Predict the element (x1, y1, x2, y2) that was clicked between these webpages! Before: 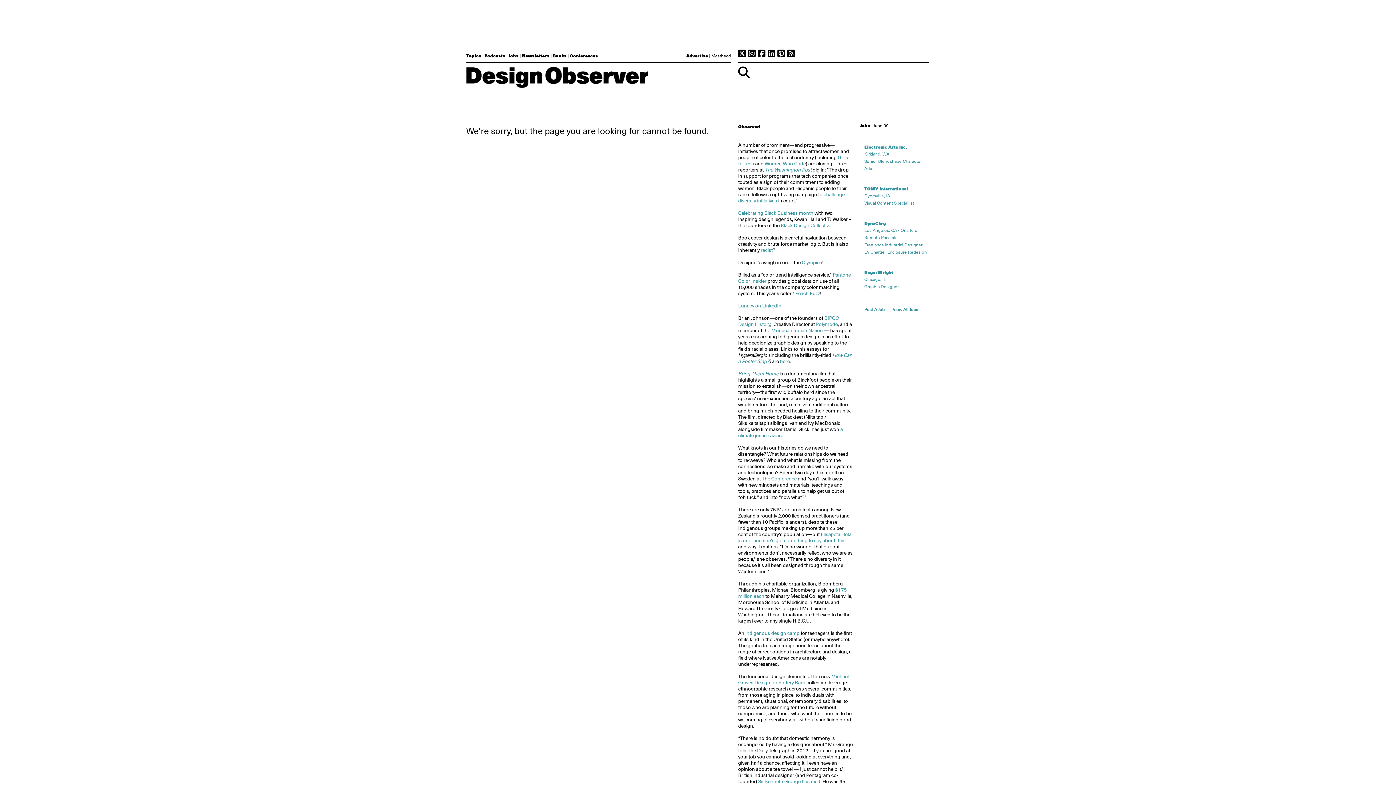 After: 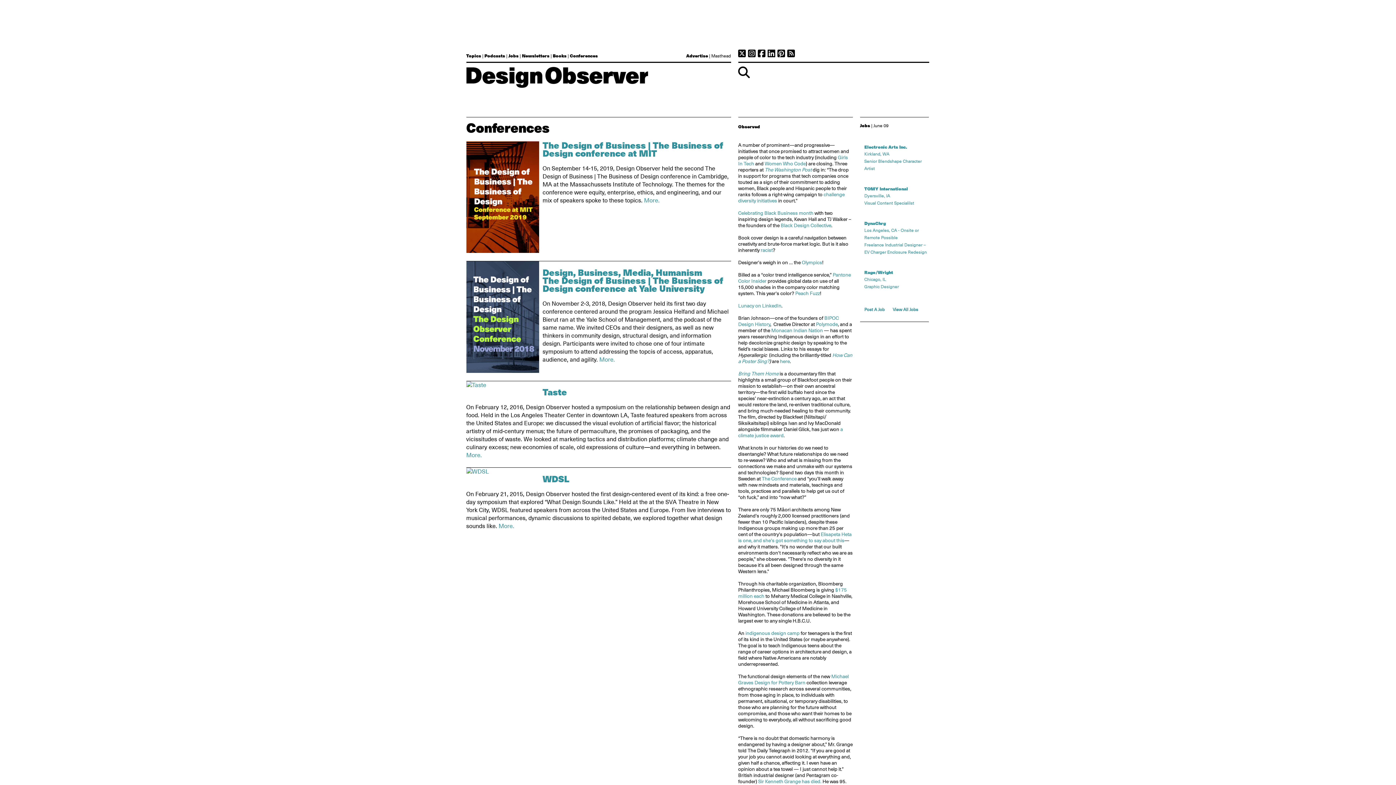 Action: label: Conferences bbox: (570, 52, 598, 58)